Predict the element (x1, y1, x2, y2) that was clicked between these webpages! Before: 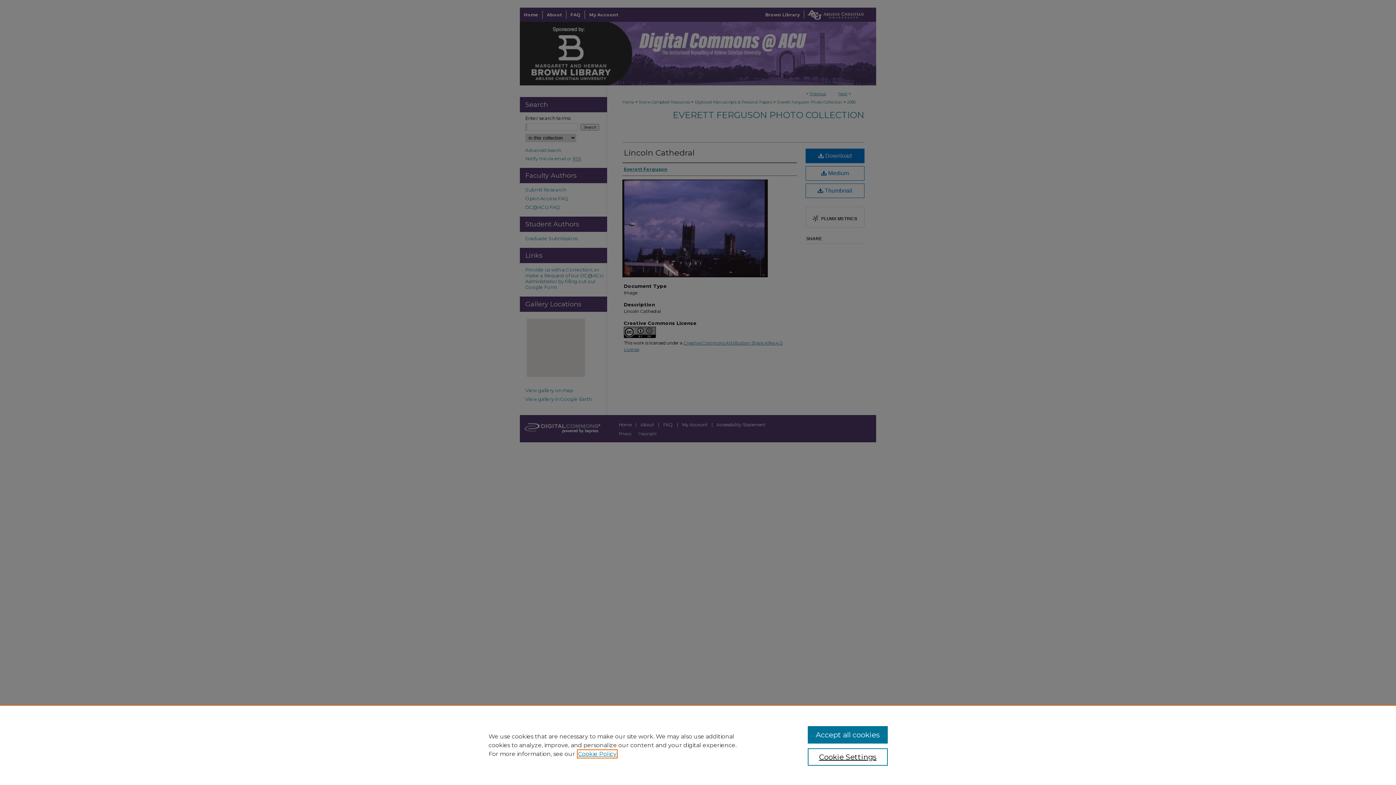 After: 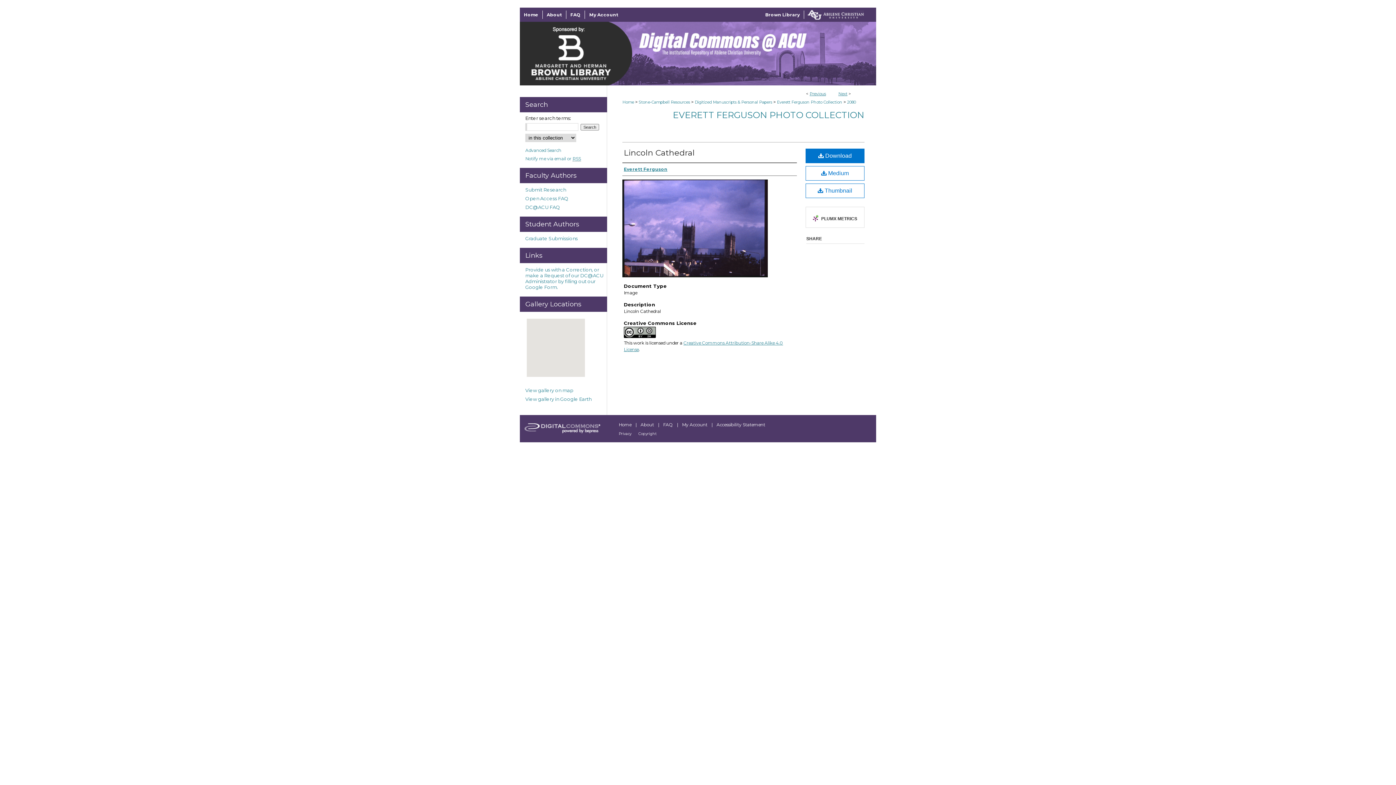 Action: label: Accept all cookies bbox: (807, 726, 887, 744)